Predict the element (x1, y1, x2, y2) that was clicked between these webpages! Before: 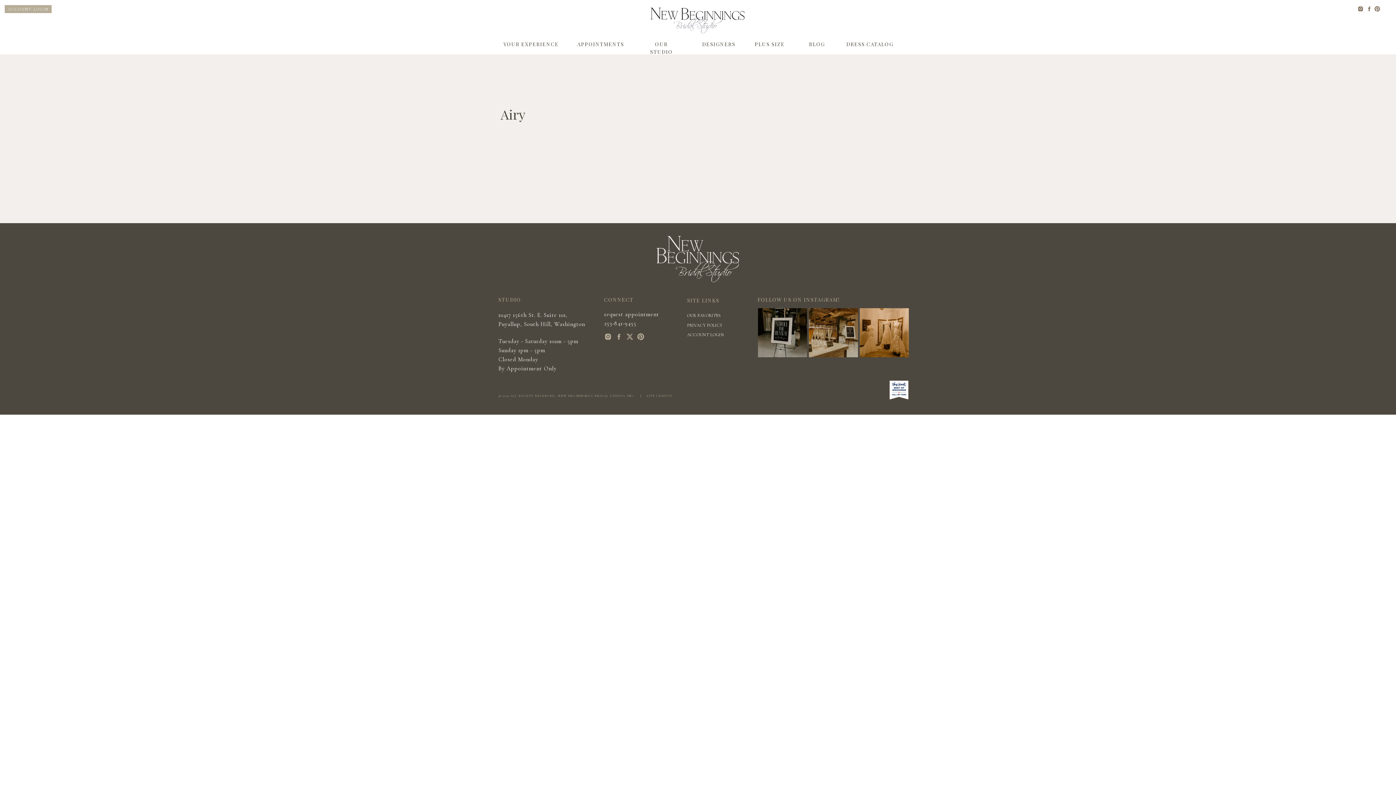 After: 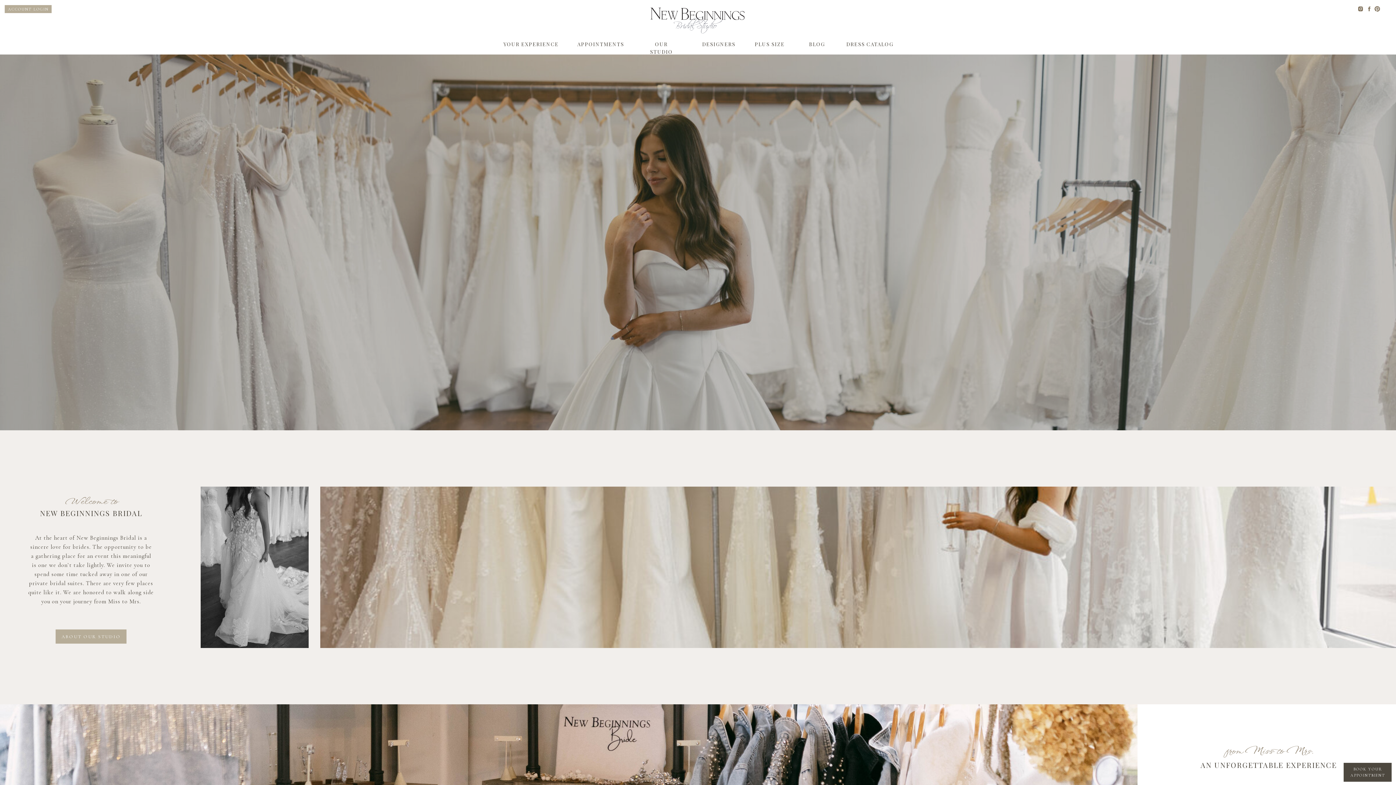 Action: bbox: (648, 5, 748, 33)